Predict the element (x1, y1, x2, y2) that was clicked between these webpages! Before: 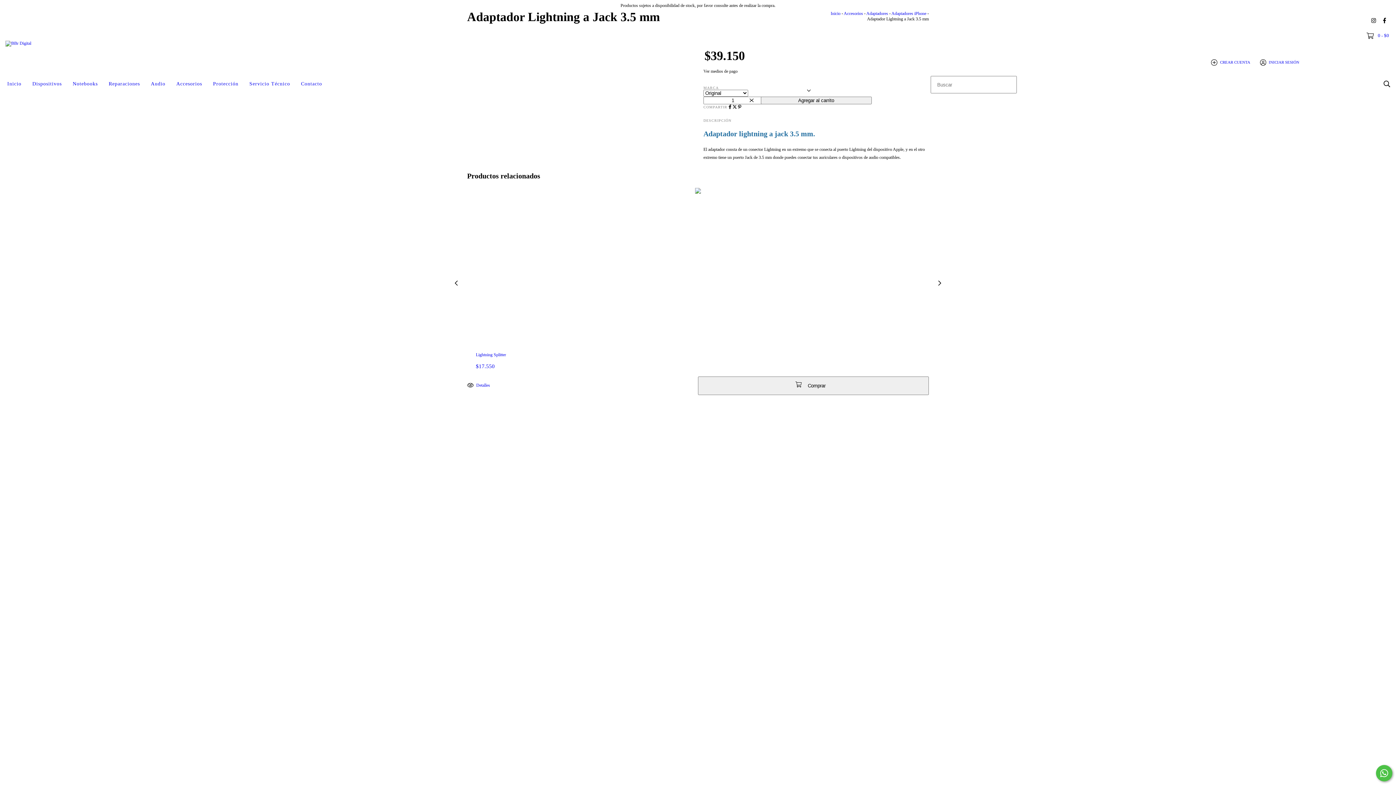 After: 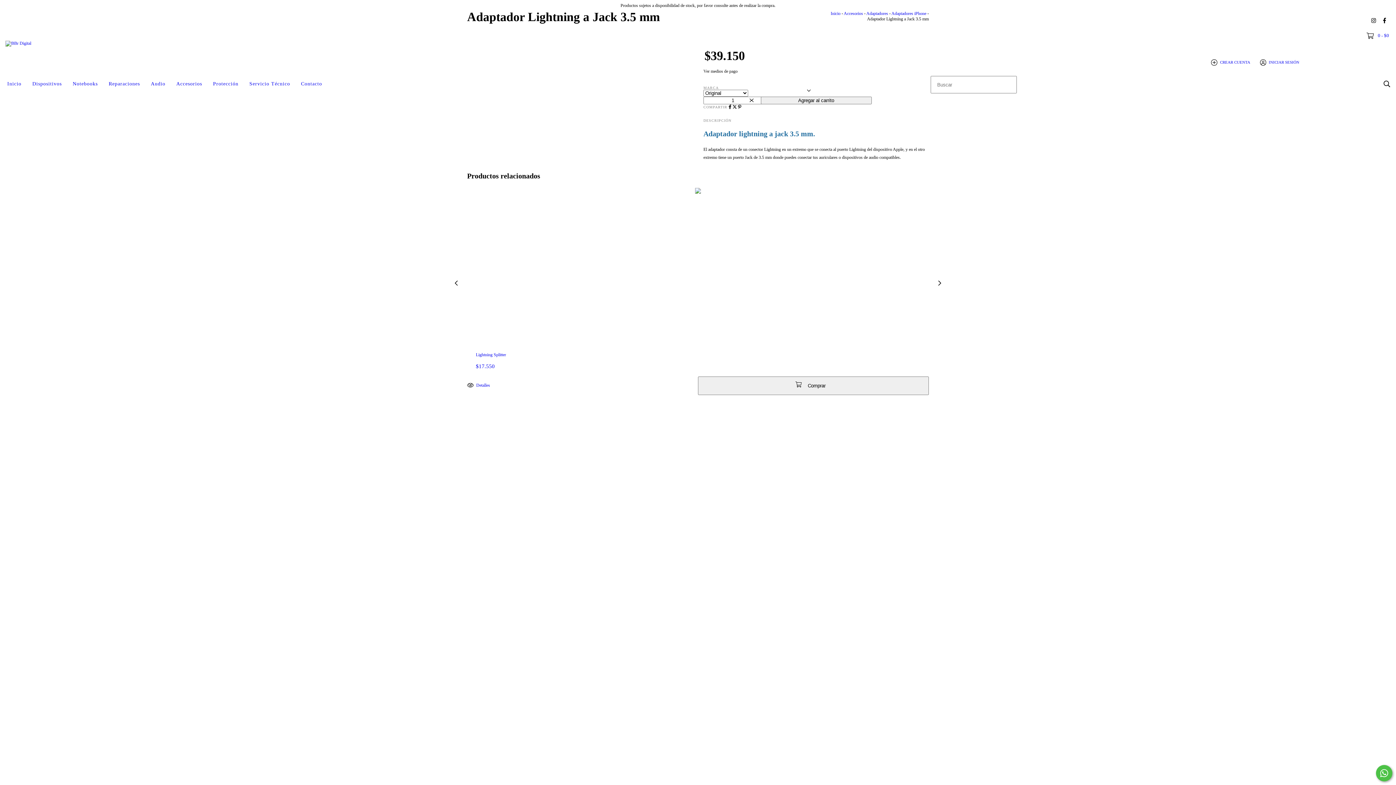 Action: label: Comunicate por WhatsApp bbox: (1376, 765, 1392, 781)